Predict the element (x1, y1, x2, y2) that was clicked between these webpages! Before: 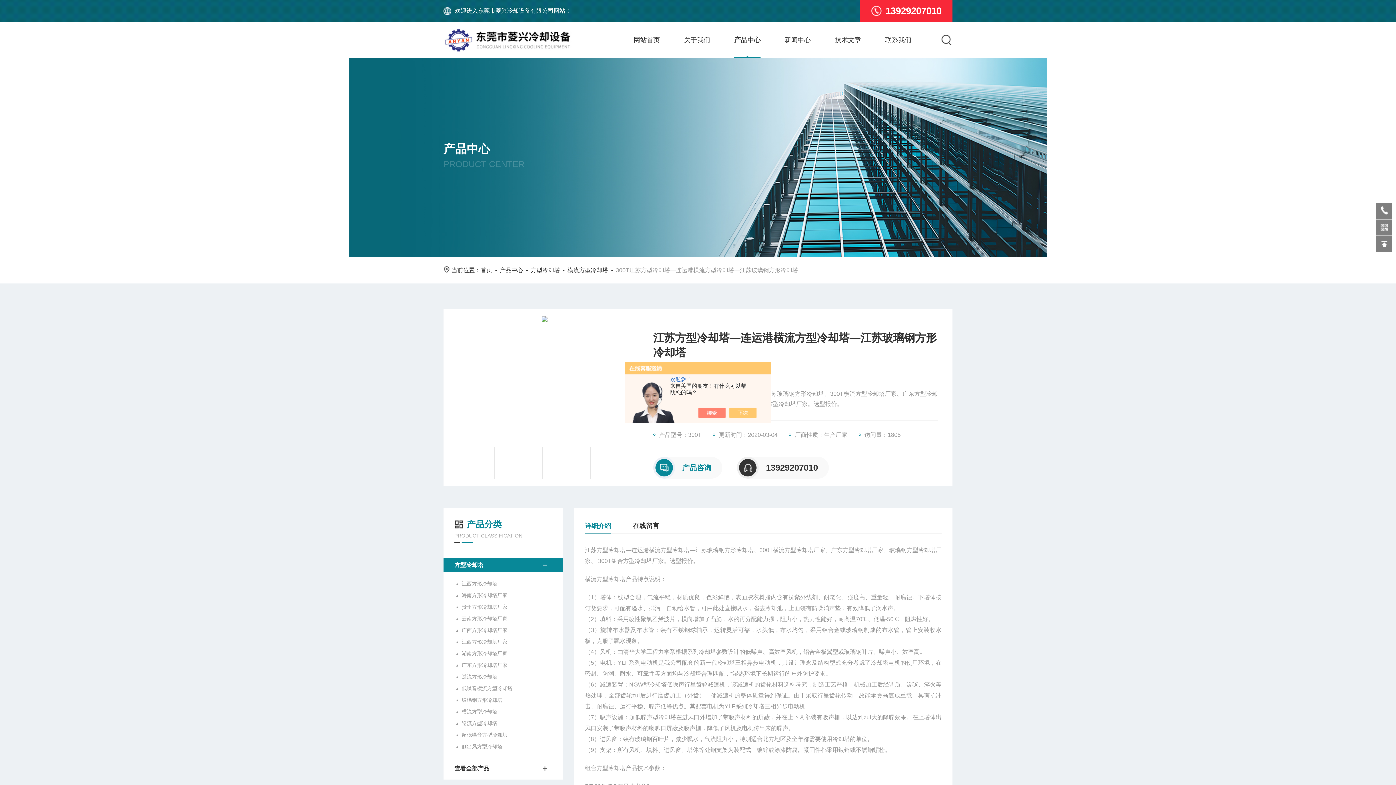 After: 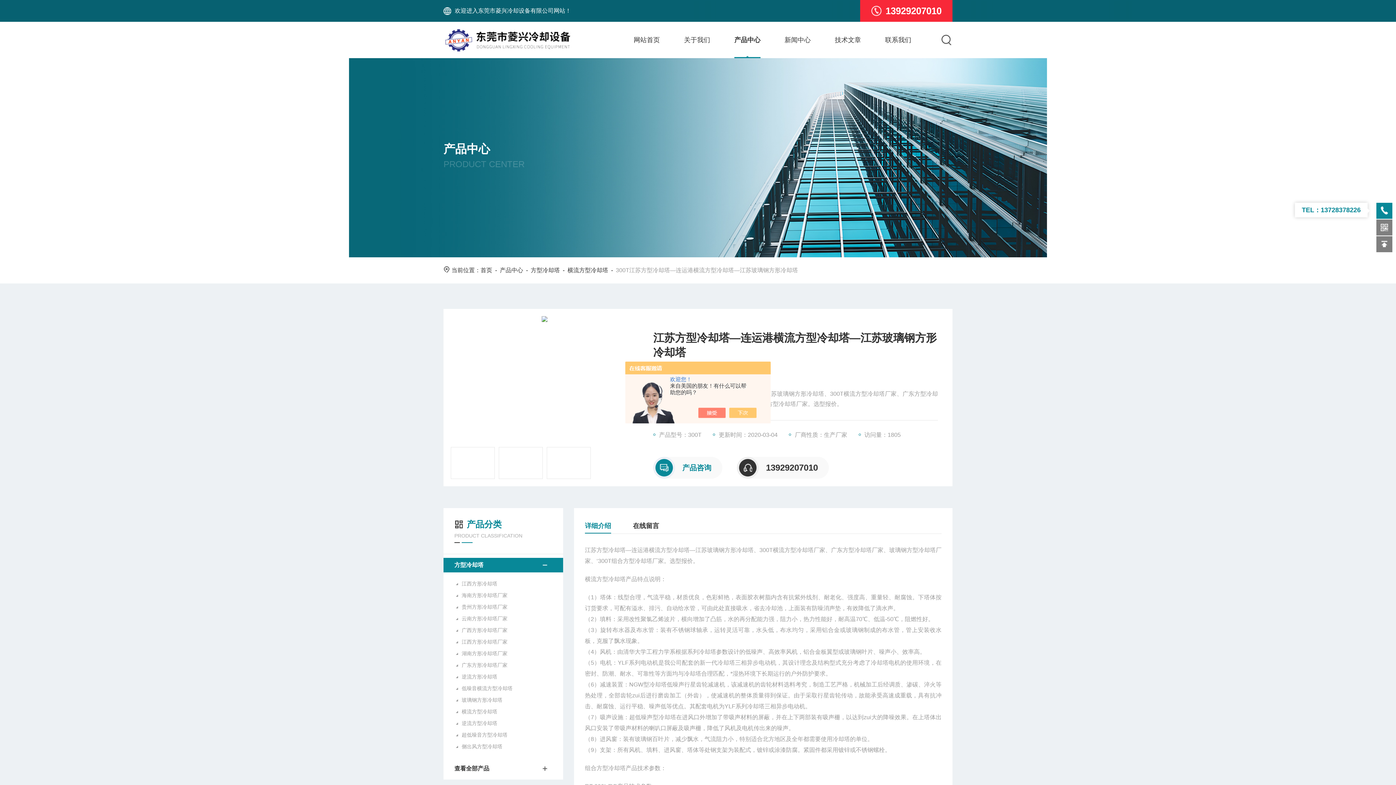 Action: bbox: (1376, 202, 1392, 218)